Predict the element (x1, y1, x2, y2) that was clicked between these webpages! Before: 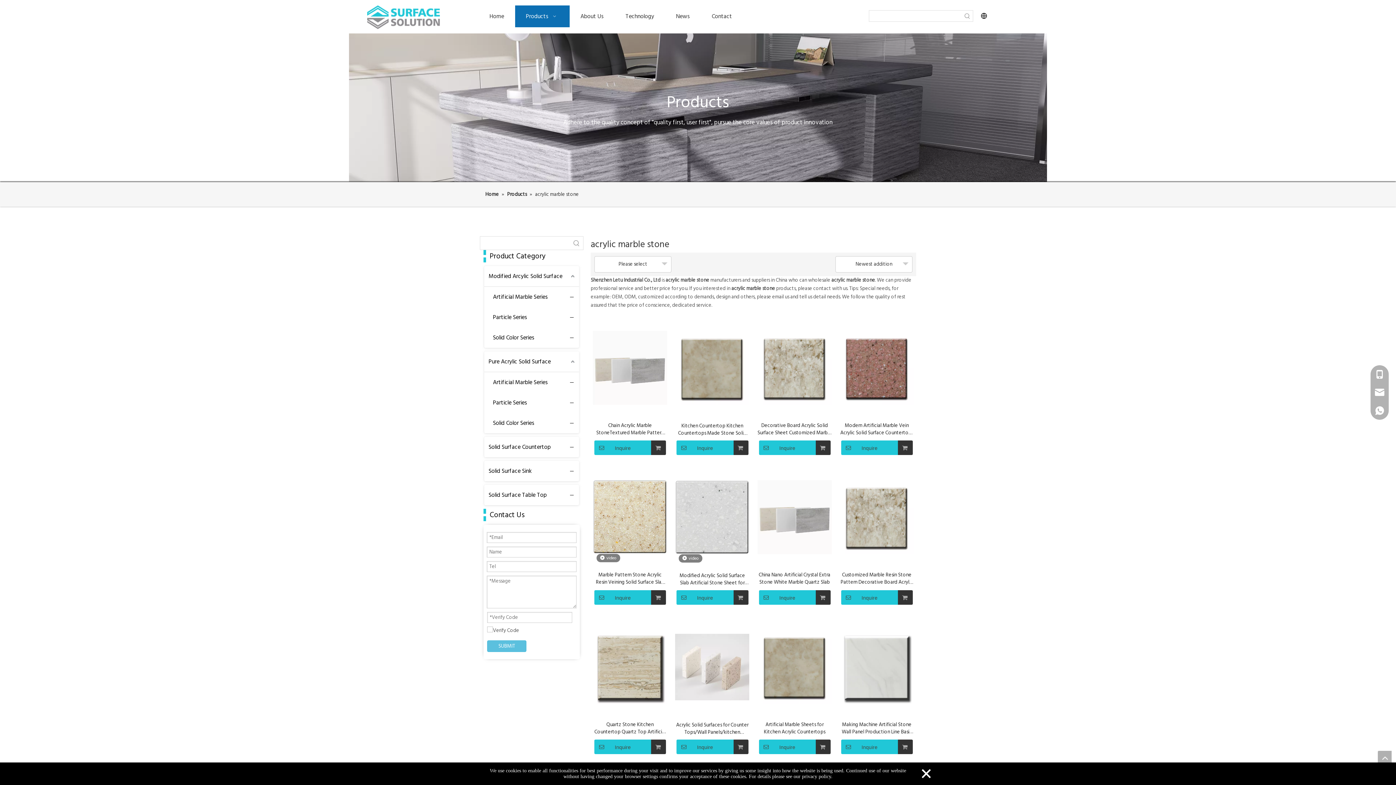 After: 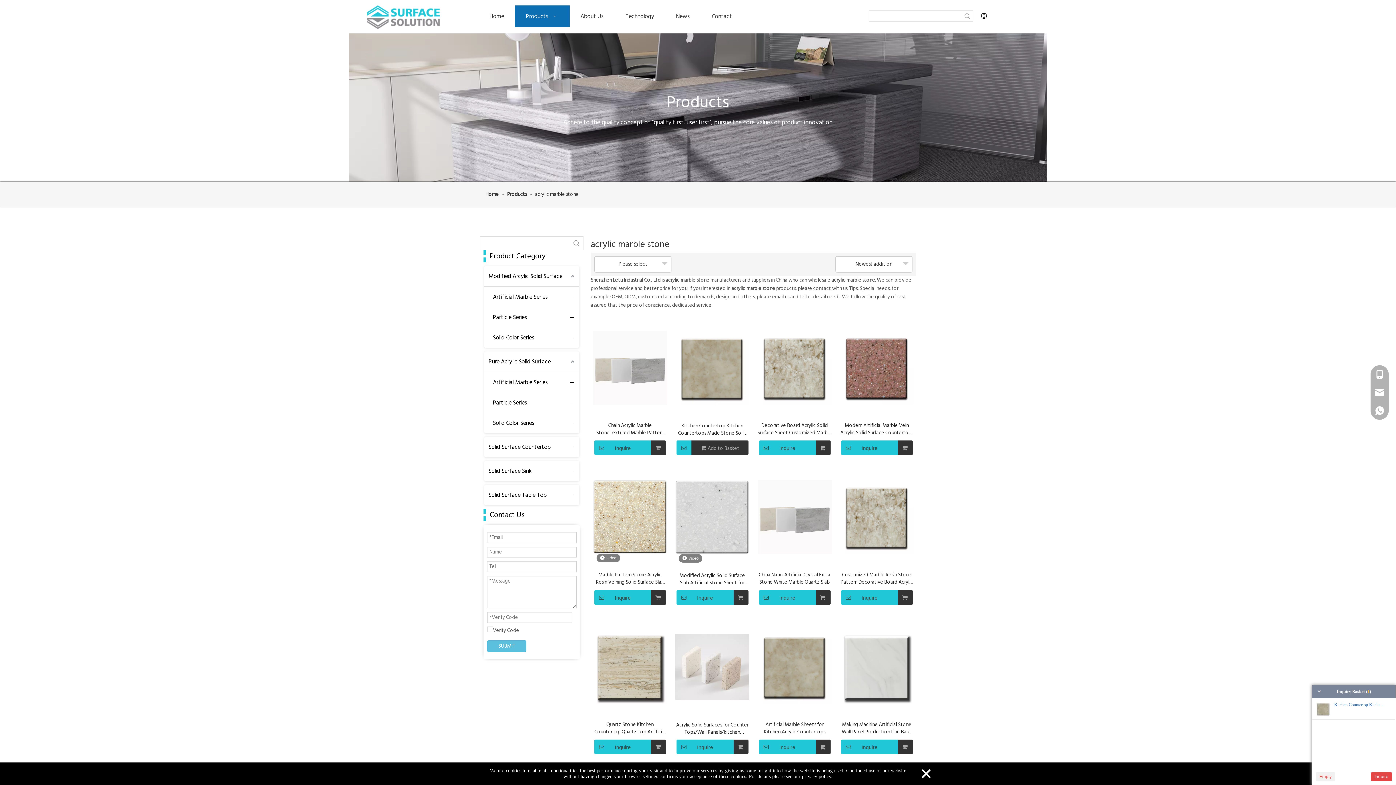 Action: bbox: (733, 440, 748, 455)